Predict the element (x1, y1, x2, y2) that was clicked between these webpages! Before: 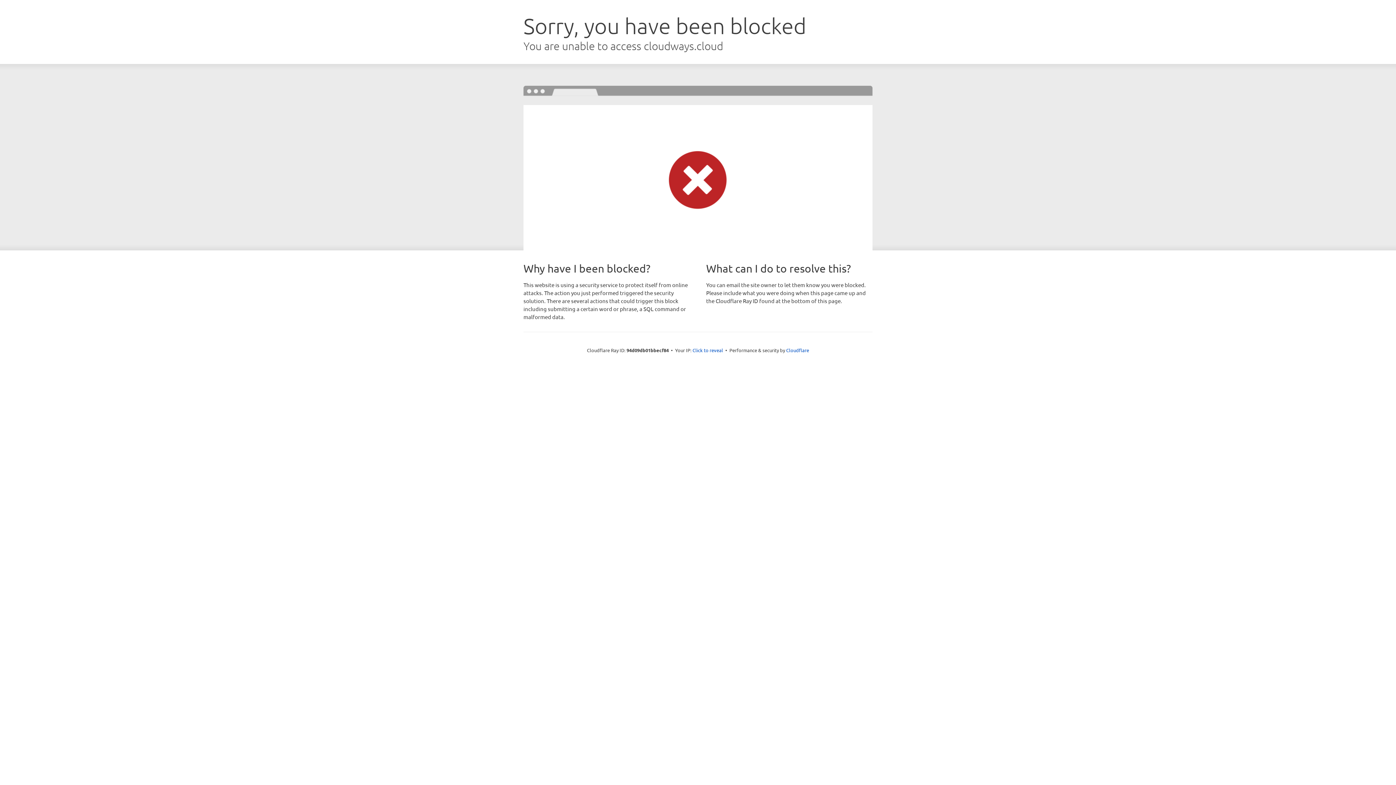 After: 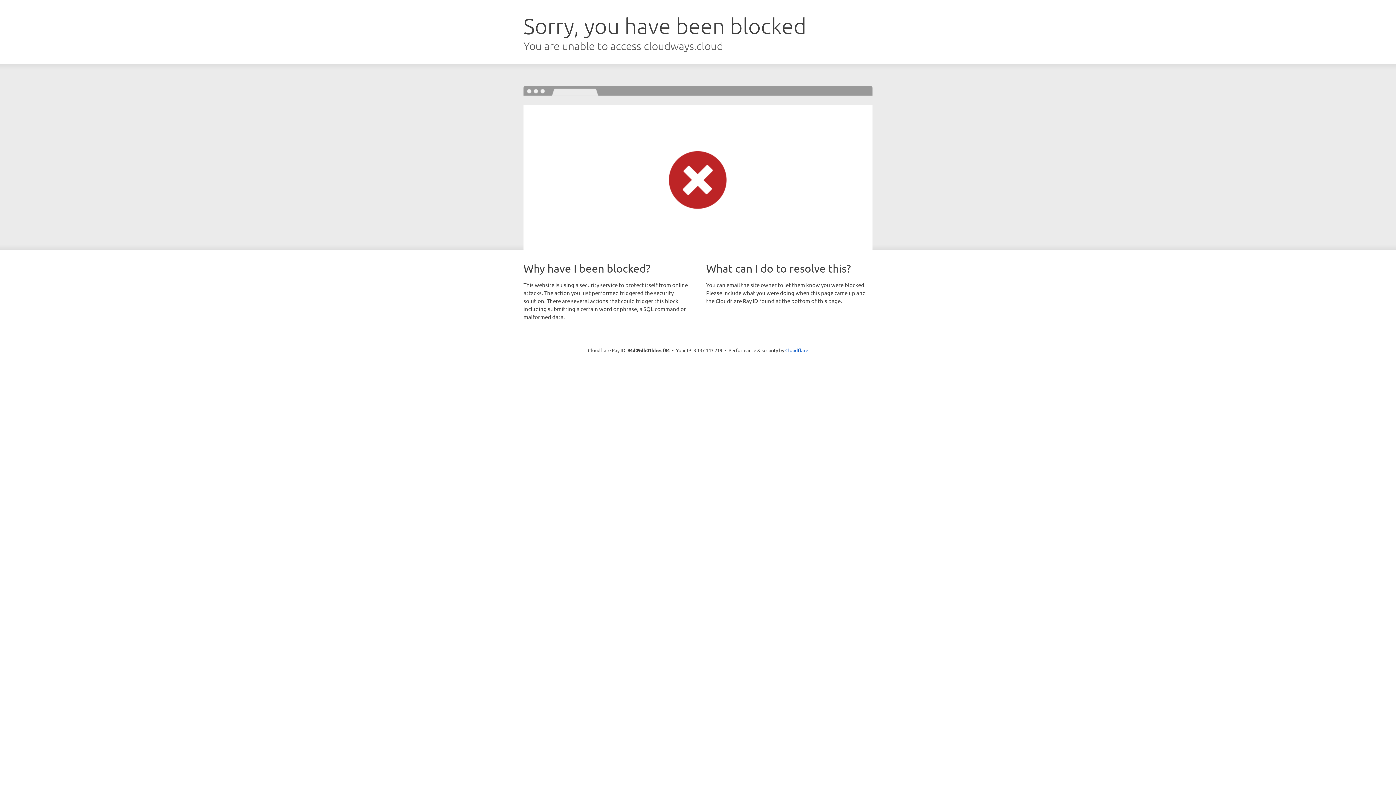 Action: label: Click to reveal bbox: (692, 346, 723, 353)